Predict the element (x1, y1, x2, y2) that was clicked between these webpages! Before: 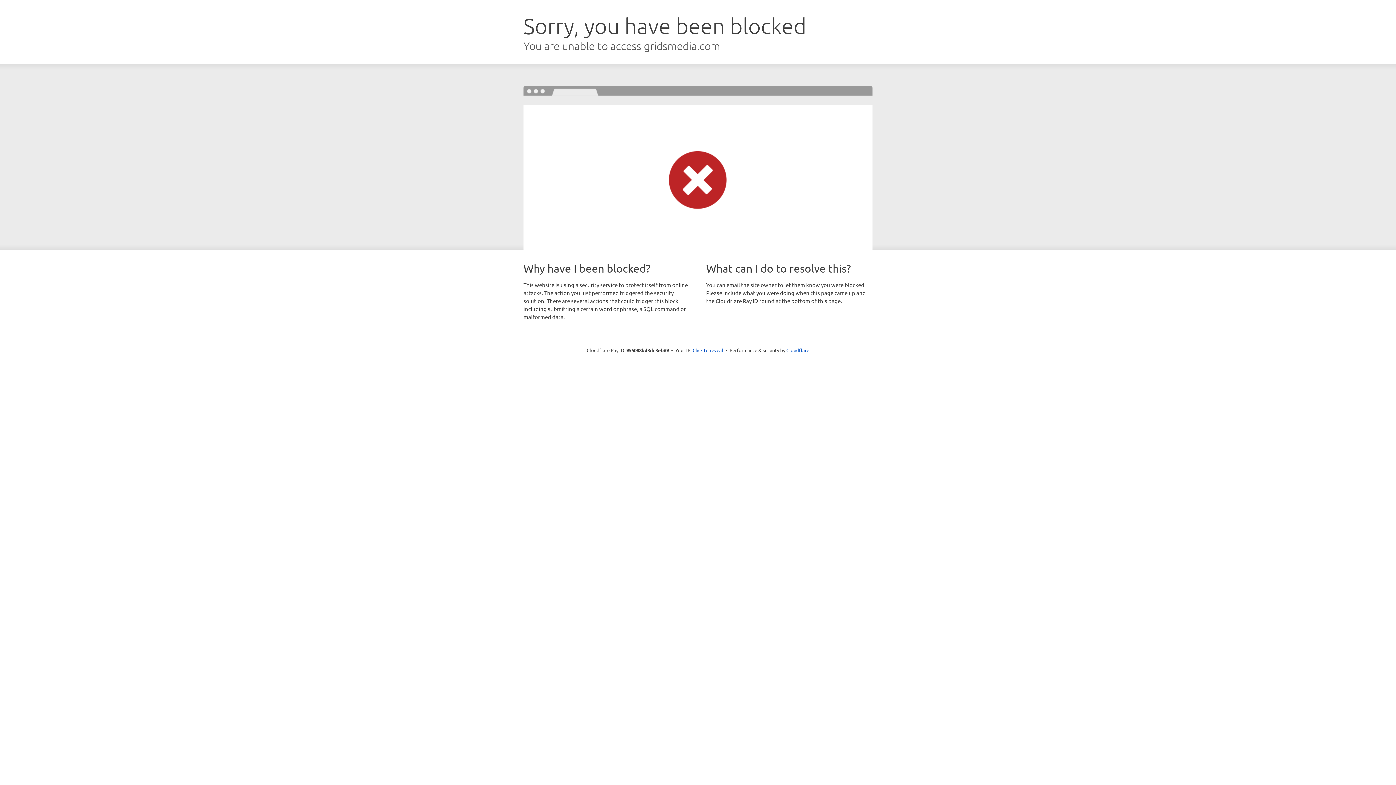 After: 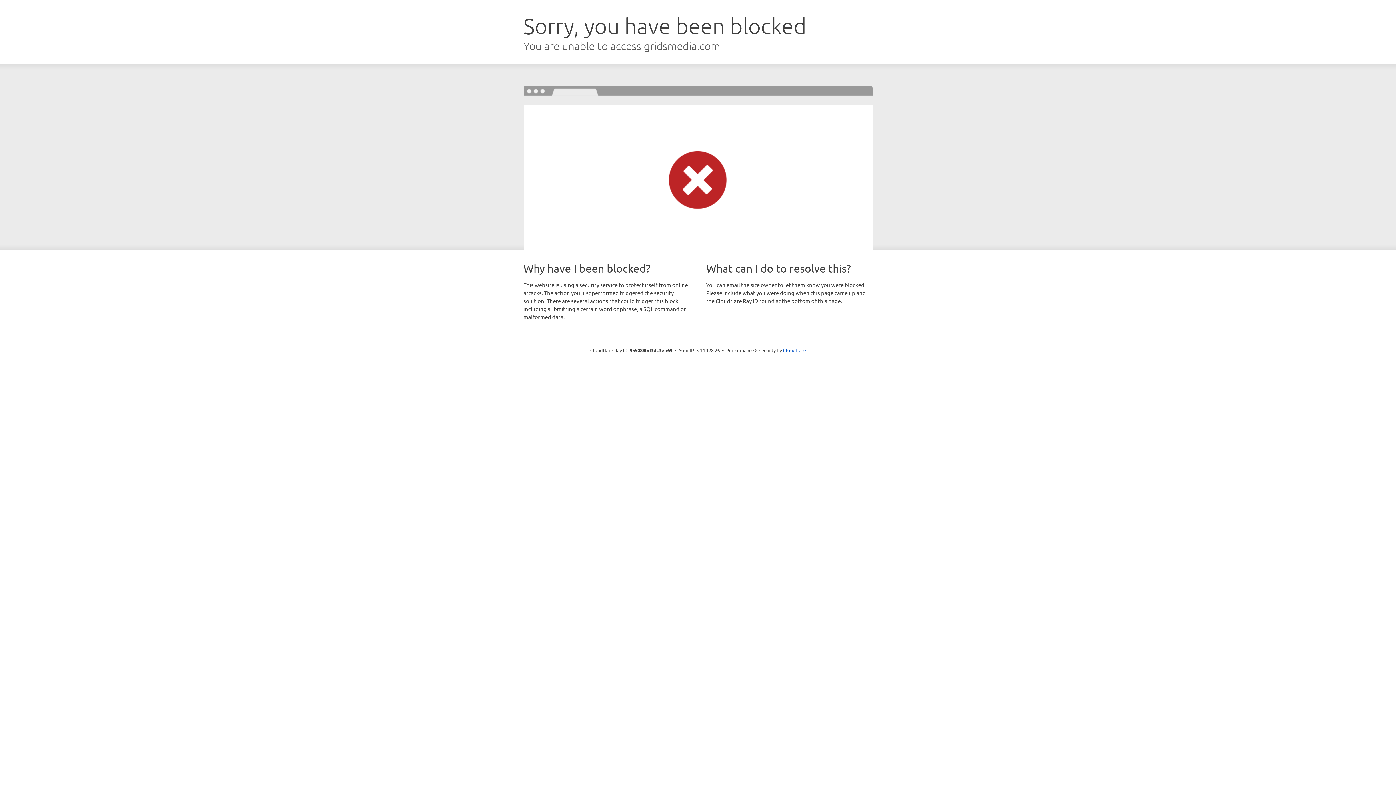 Action: bbox: (692, 346, 723, 353) label: Click to reveal